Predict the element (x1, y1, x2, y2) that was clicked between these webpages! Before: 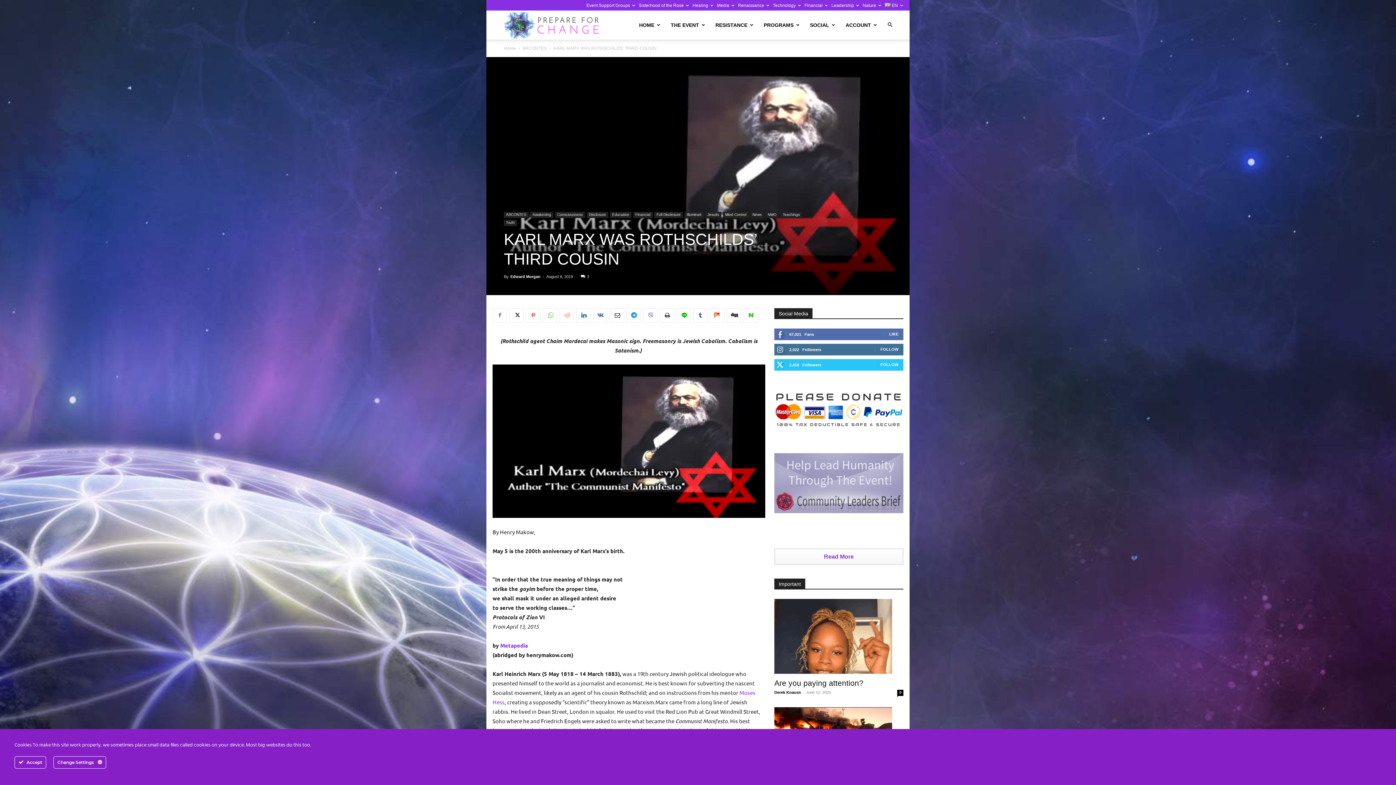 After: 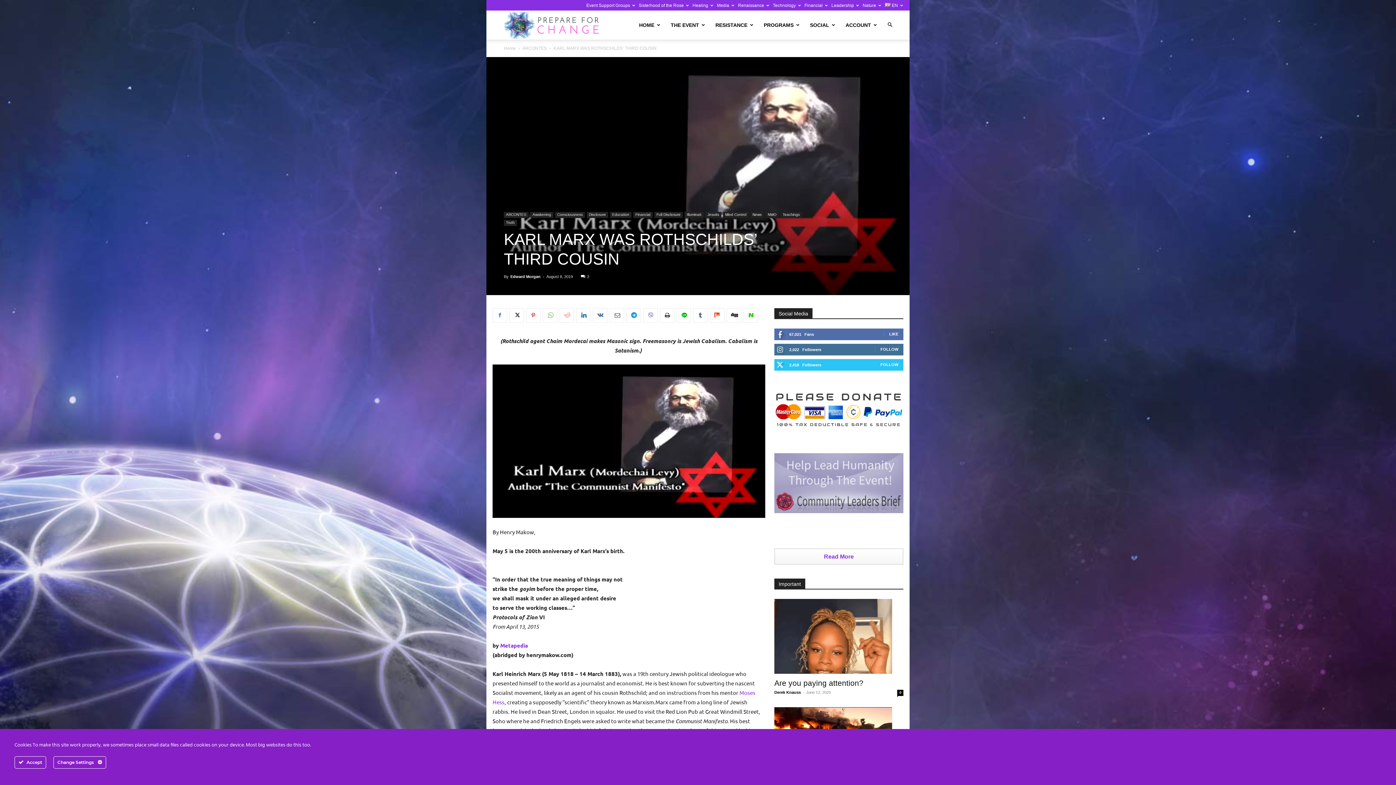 Action: bbox: (609, 308, 624, 322)